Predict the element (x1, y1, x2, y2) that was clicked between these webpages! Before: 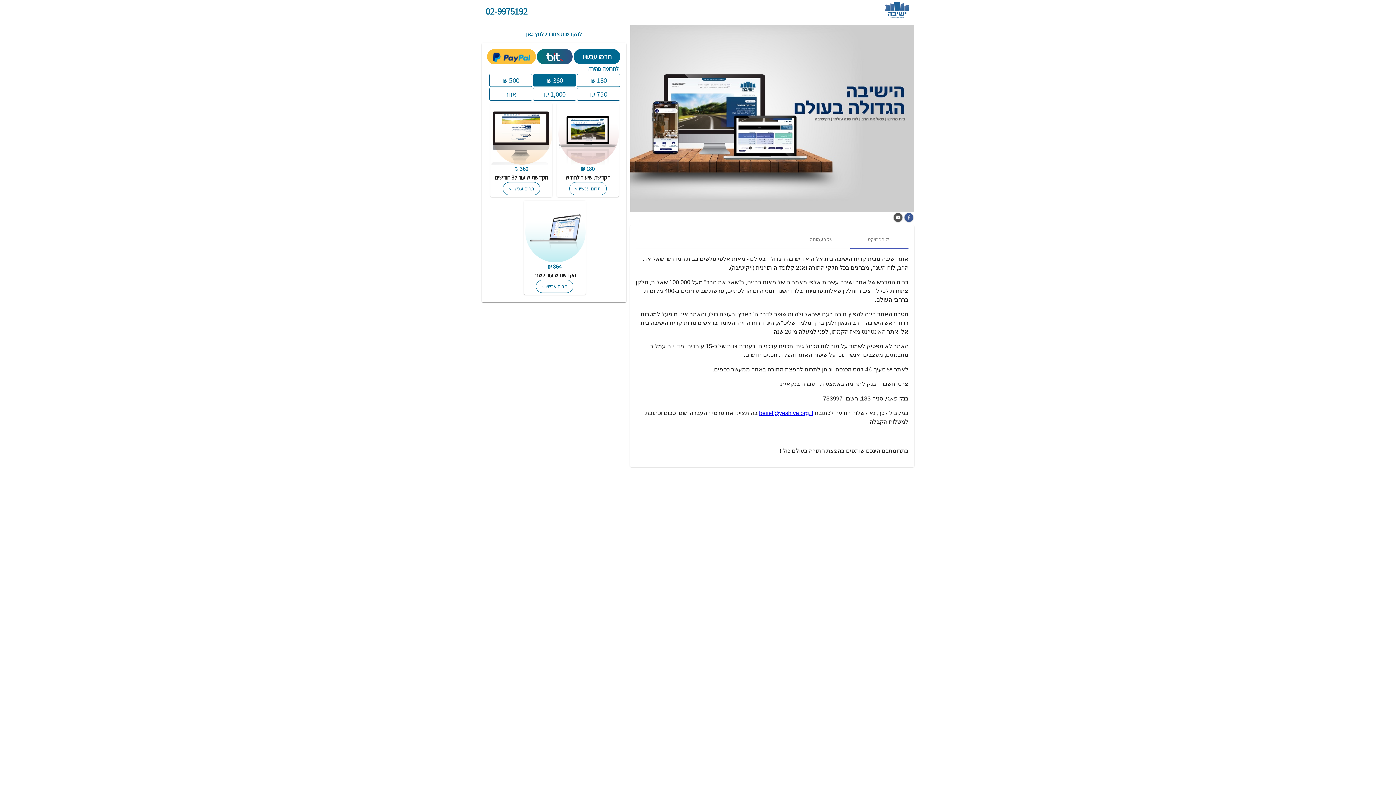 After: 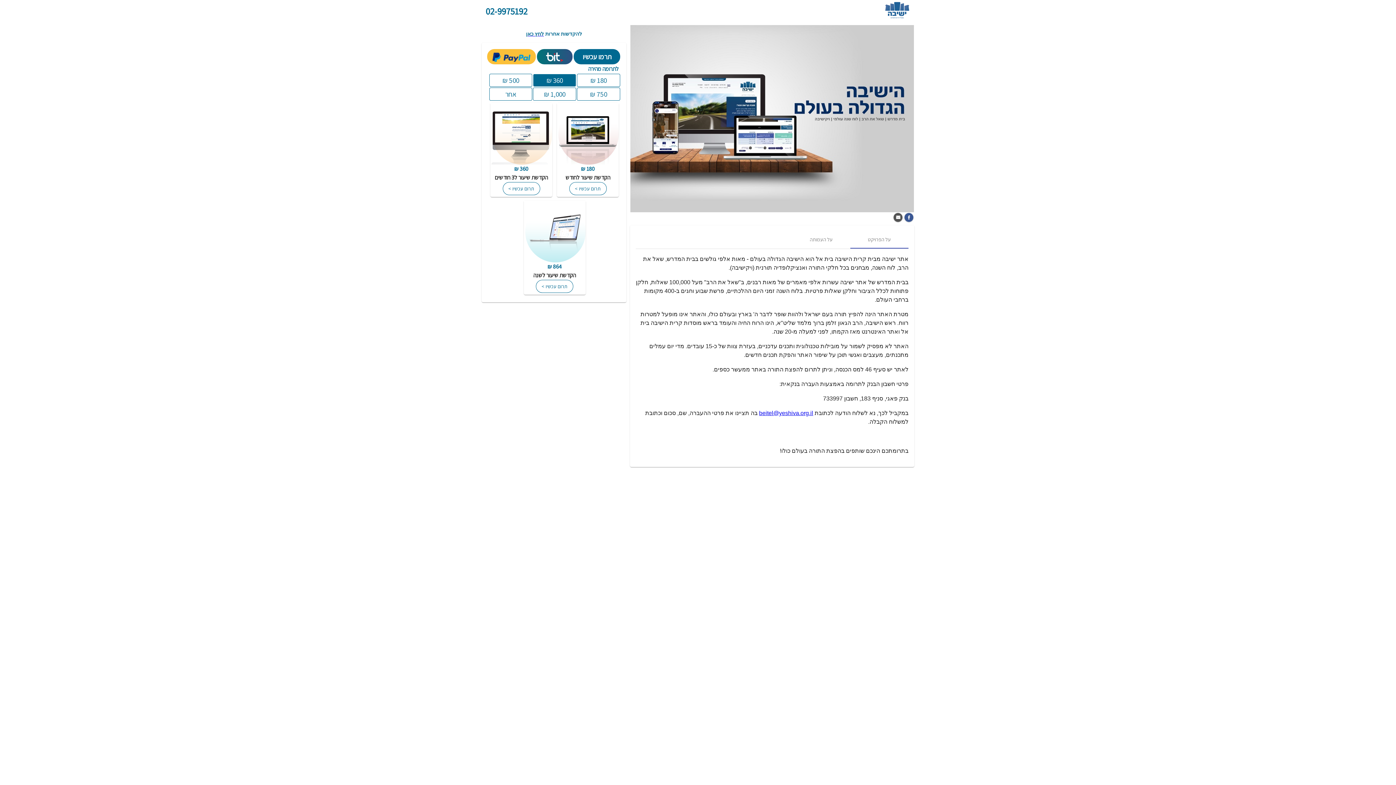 Action: bbox: (907, 12, 910, 20)